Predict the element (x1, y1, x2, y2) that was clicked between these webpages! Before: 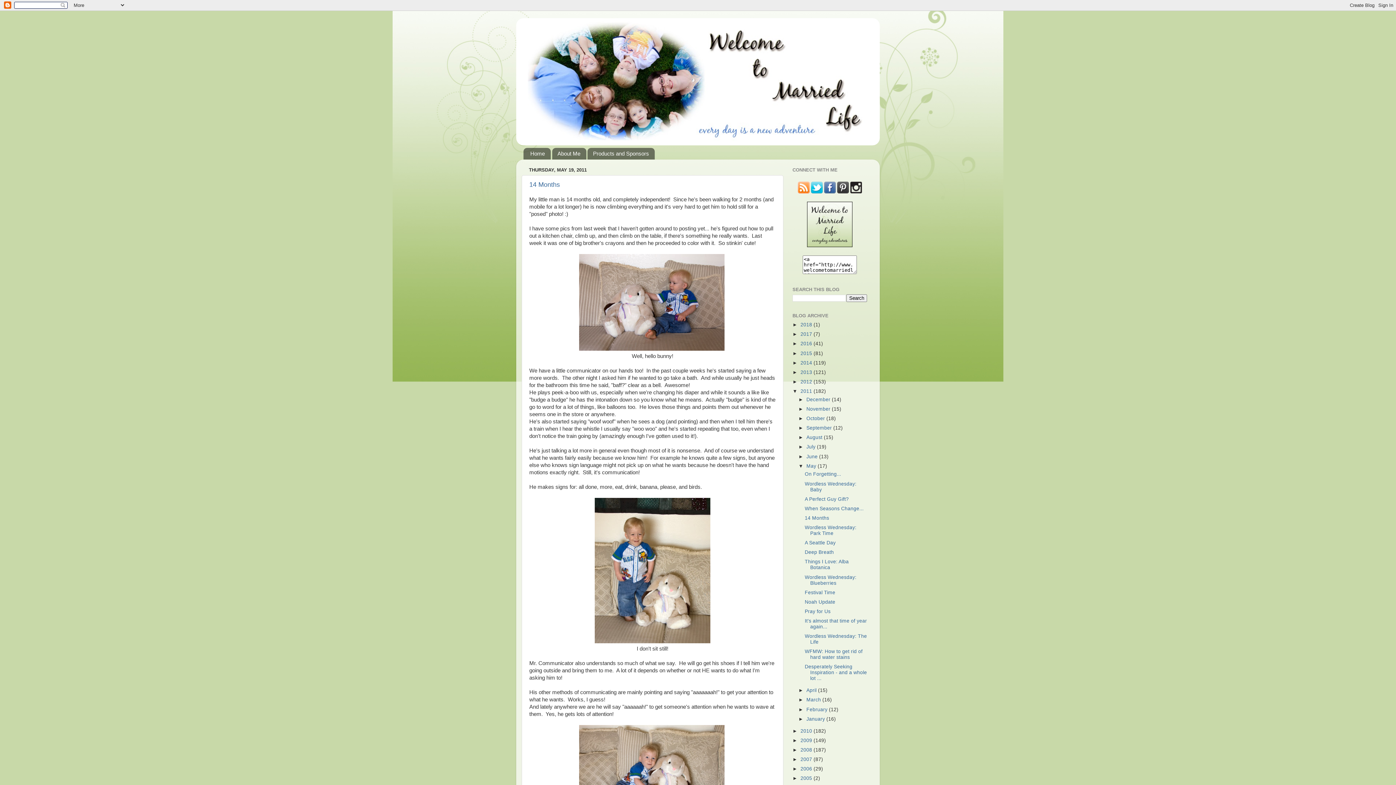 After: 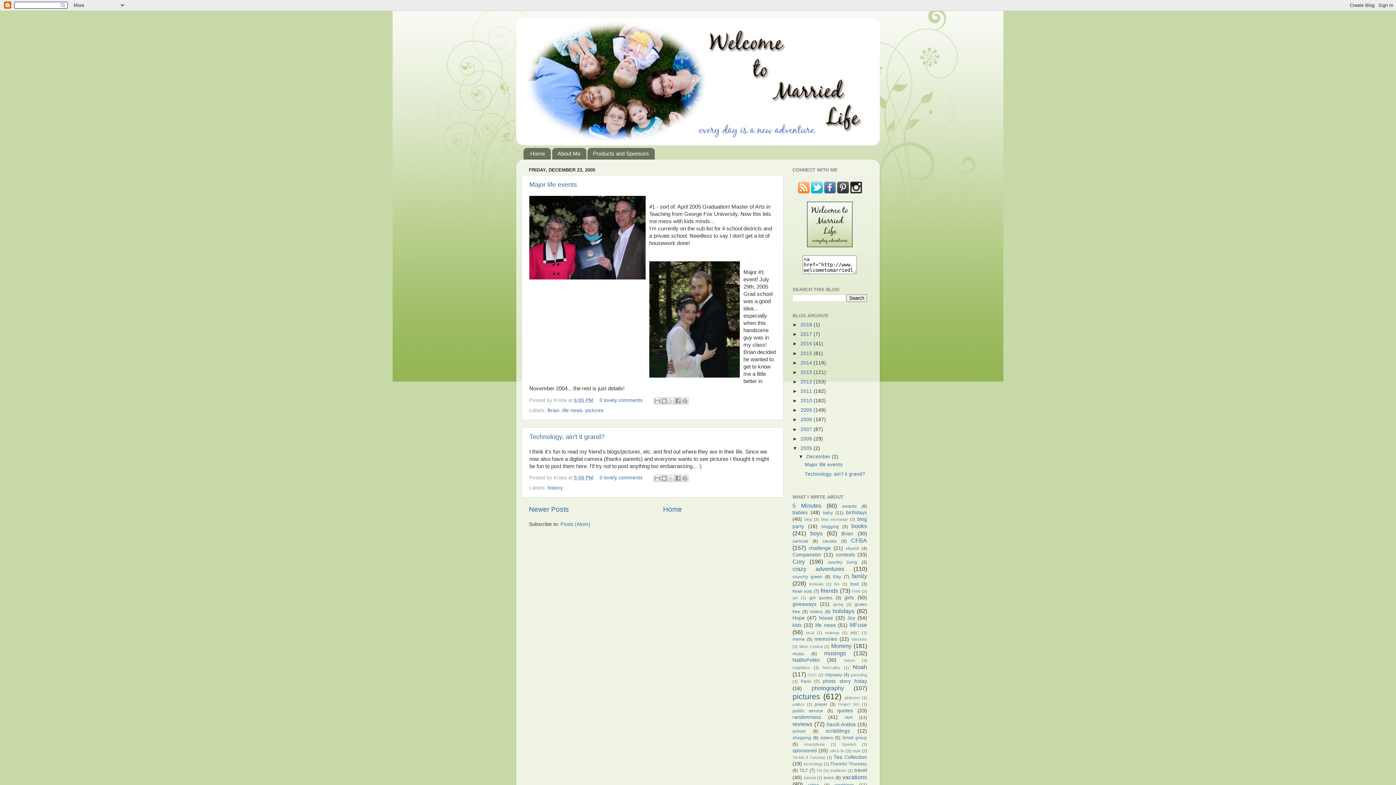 Action: bbox: (800, 776, 813, 781) label: 2005 